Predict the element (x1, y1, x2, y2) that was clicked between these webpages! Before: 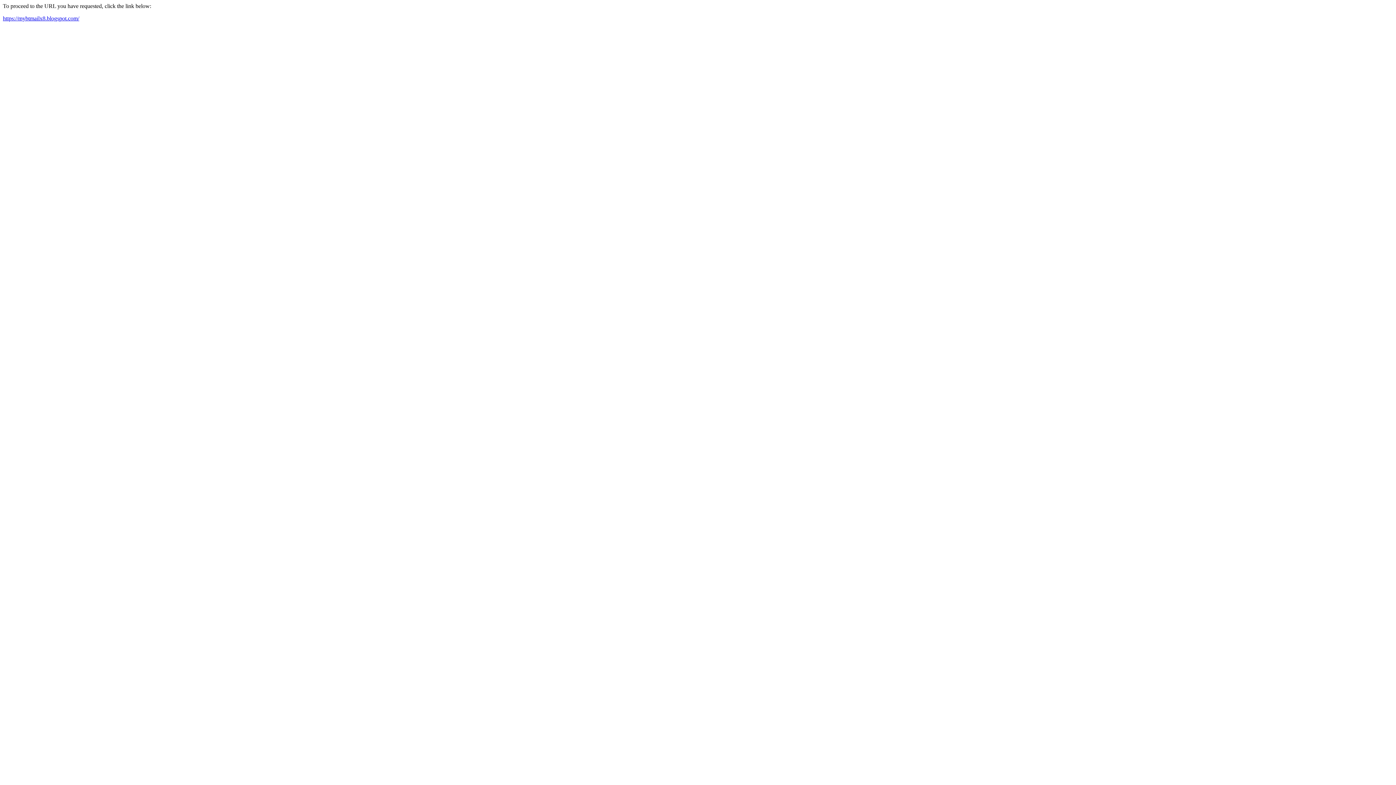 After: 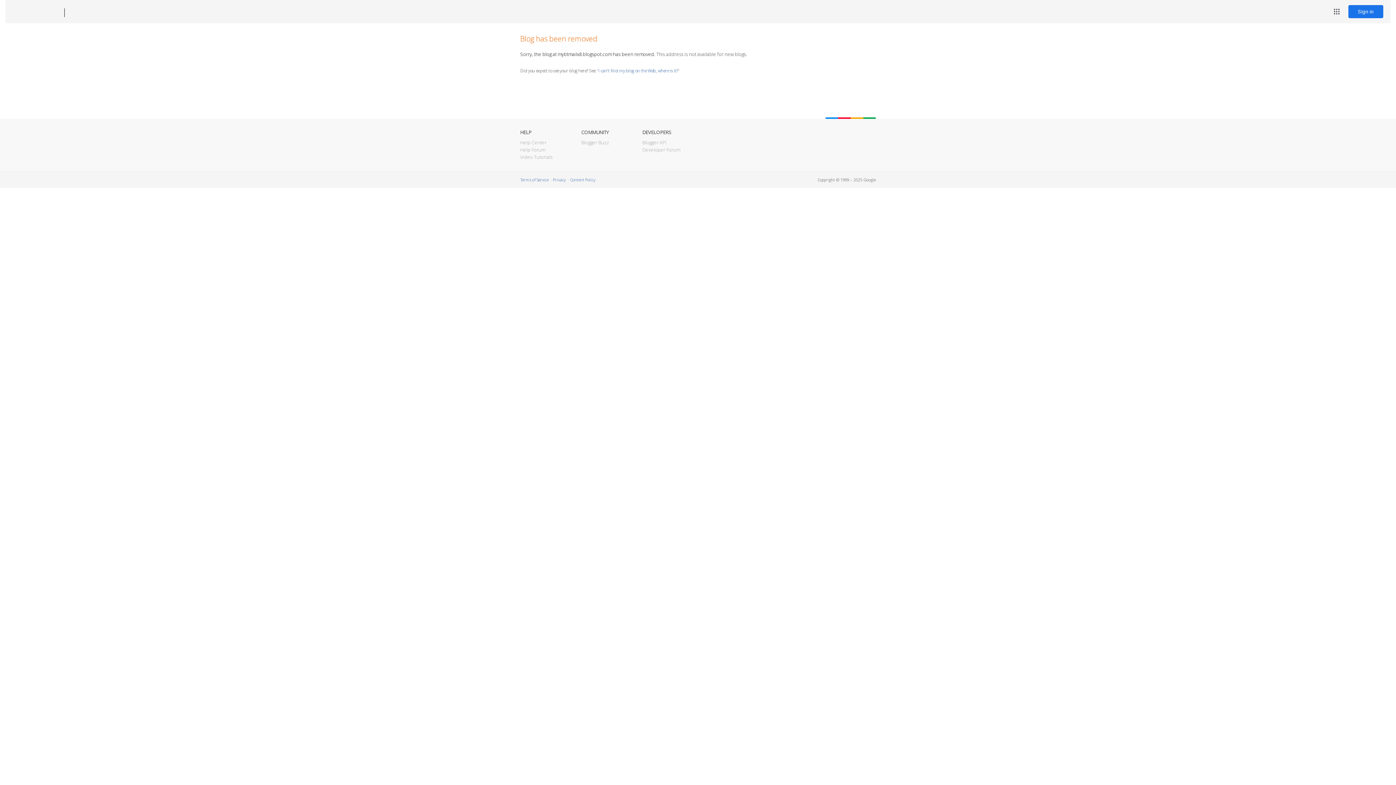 Action: label: https://mybtmailx8.blogspot.com/ bbox: (2, 15, 79, 21)